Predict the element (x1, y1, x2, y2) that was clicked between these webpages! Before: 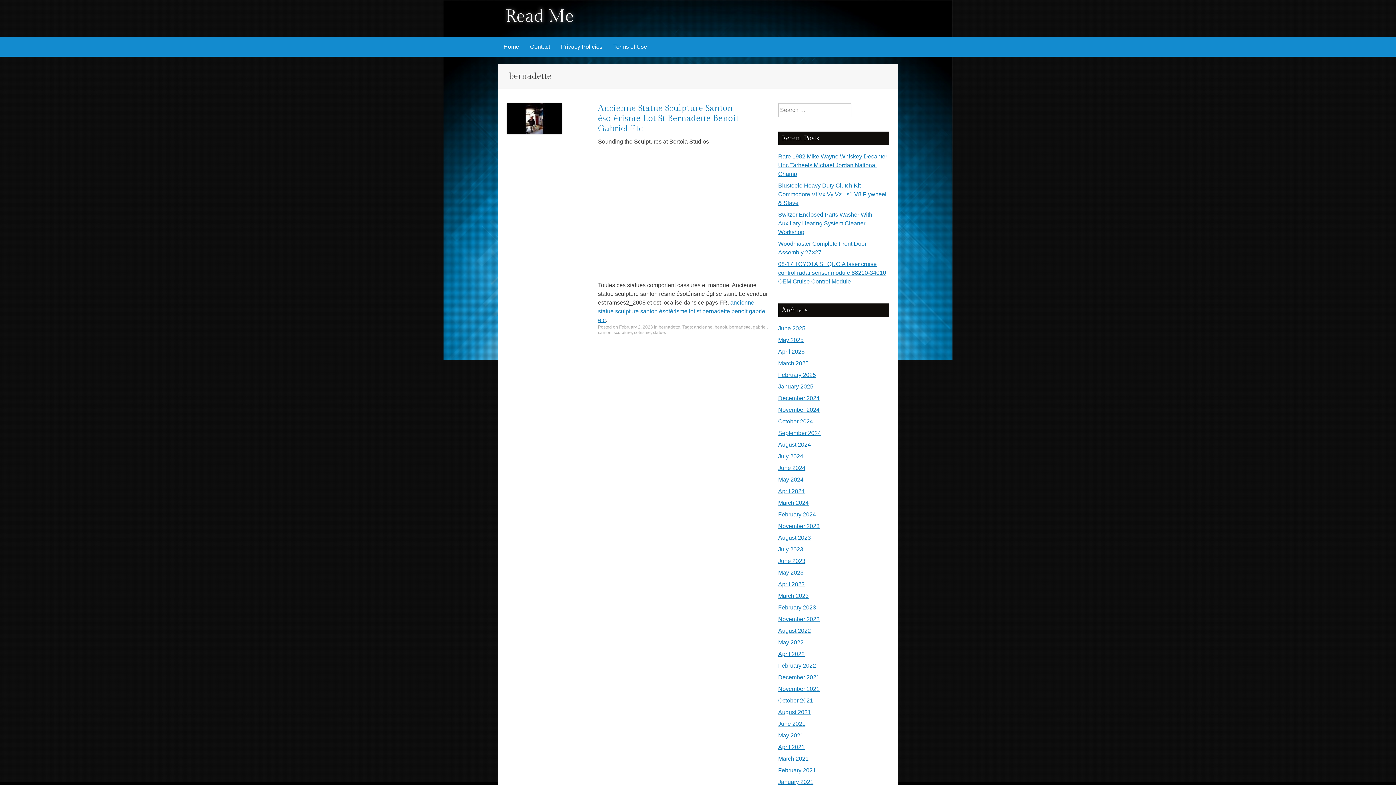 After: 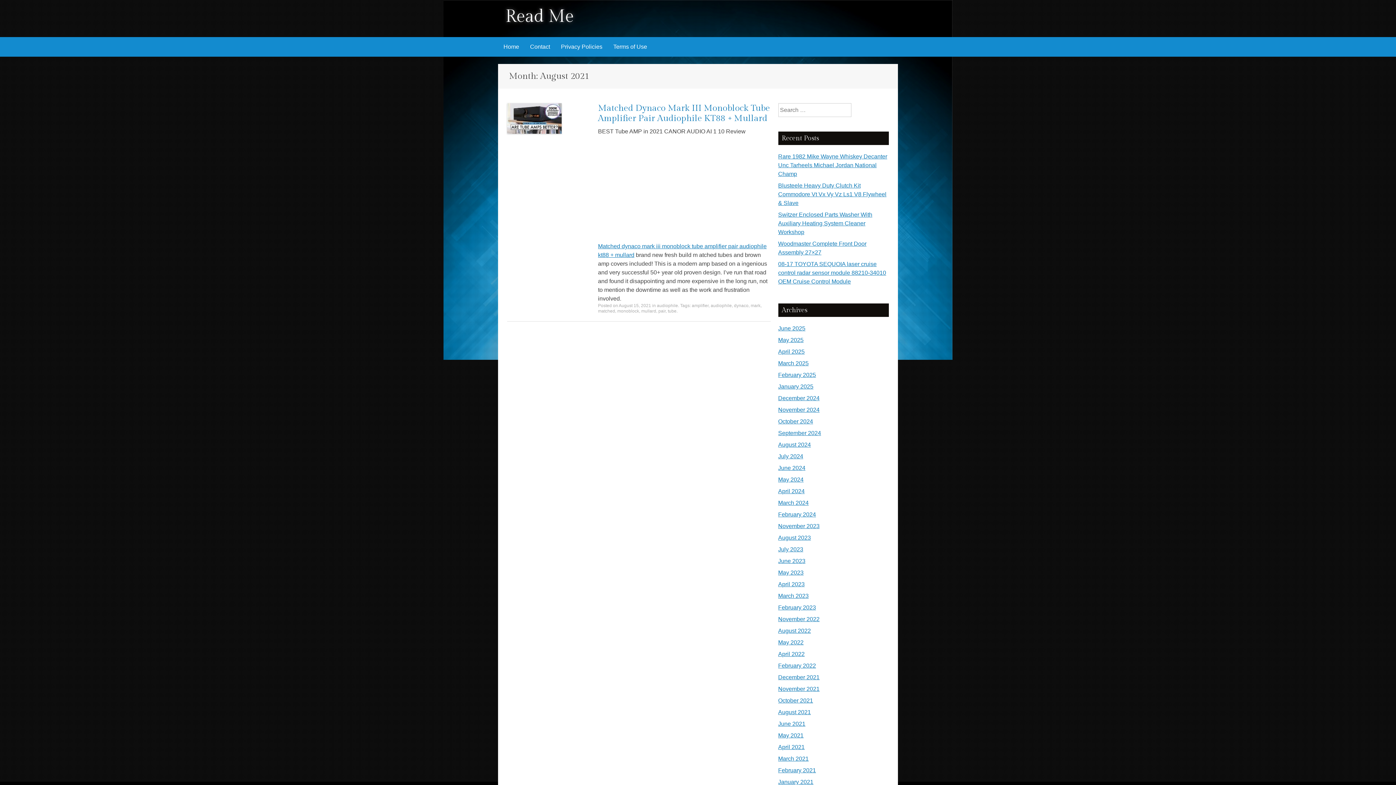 Action: label: August 2021 bbox: (778, 709, 811, 715)